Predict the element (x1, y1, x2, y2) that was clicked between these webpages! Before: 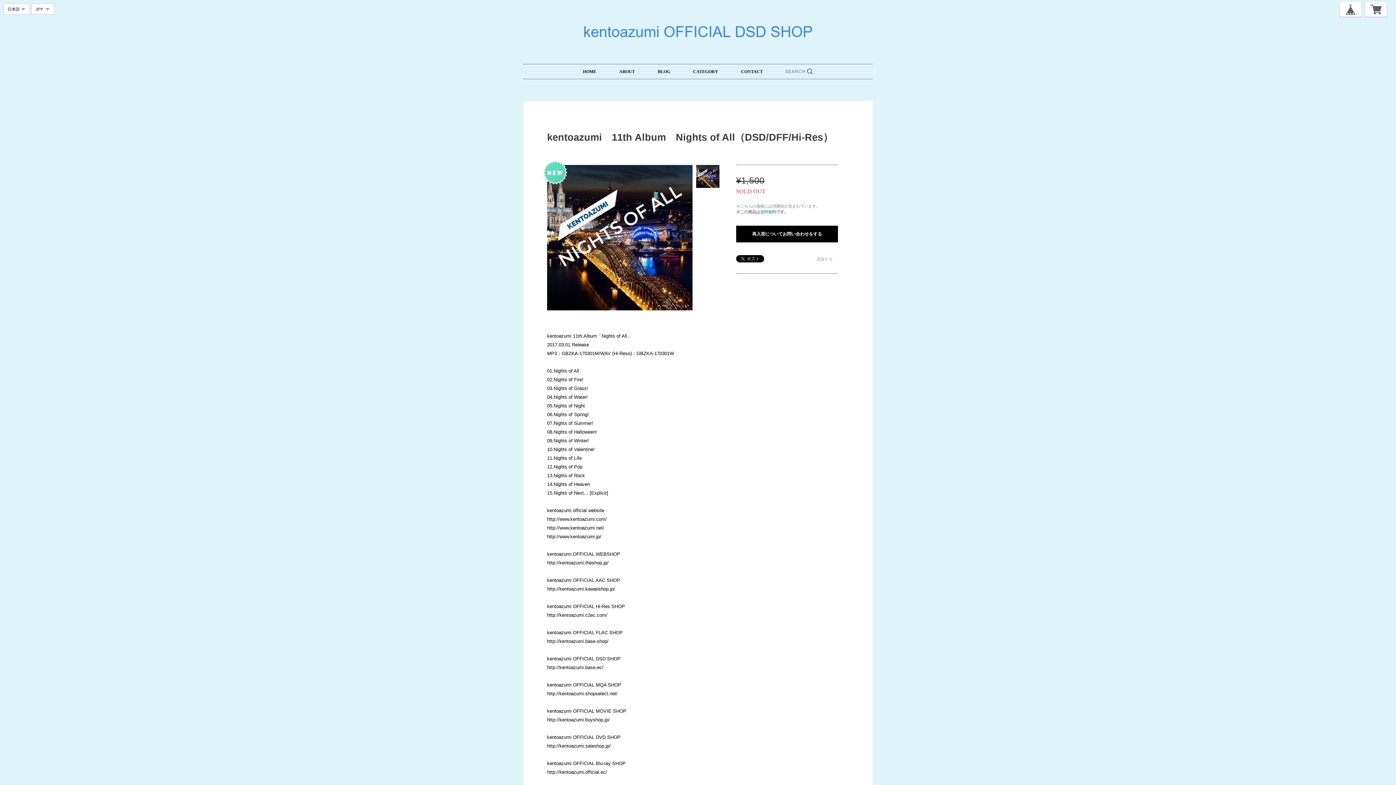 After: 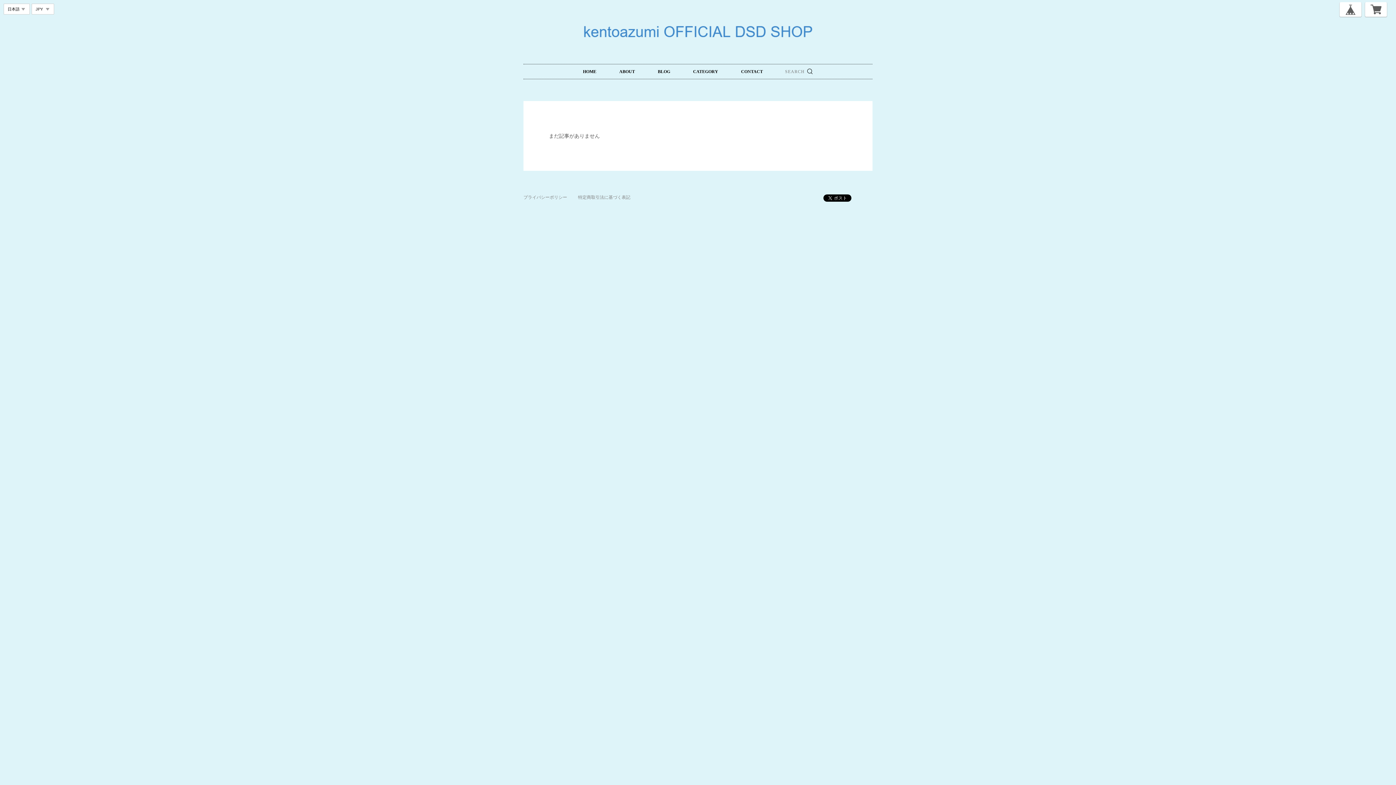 Action: label: BLOG bbox: (654, 64, 674, 78)